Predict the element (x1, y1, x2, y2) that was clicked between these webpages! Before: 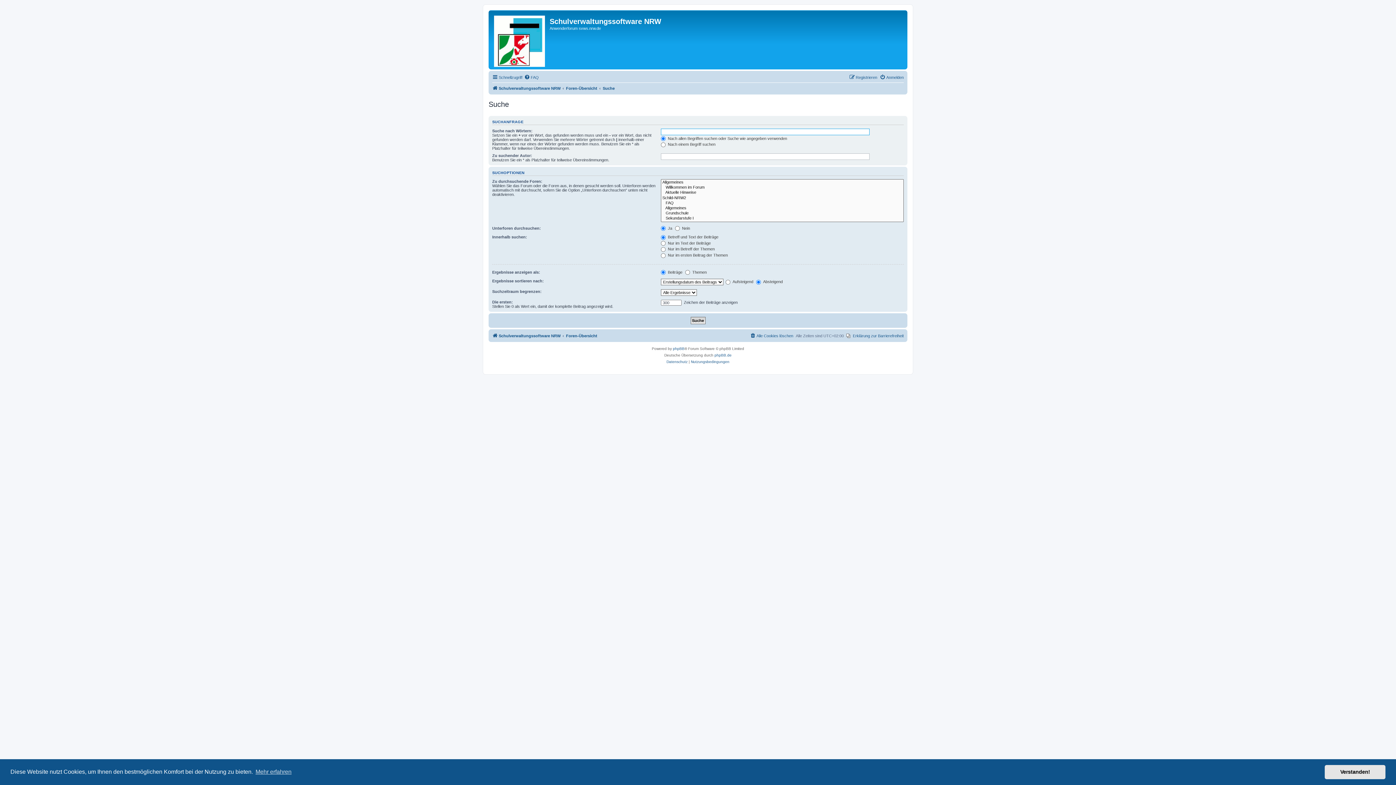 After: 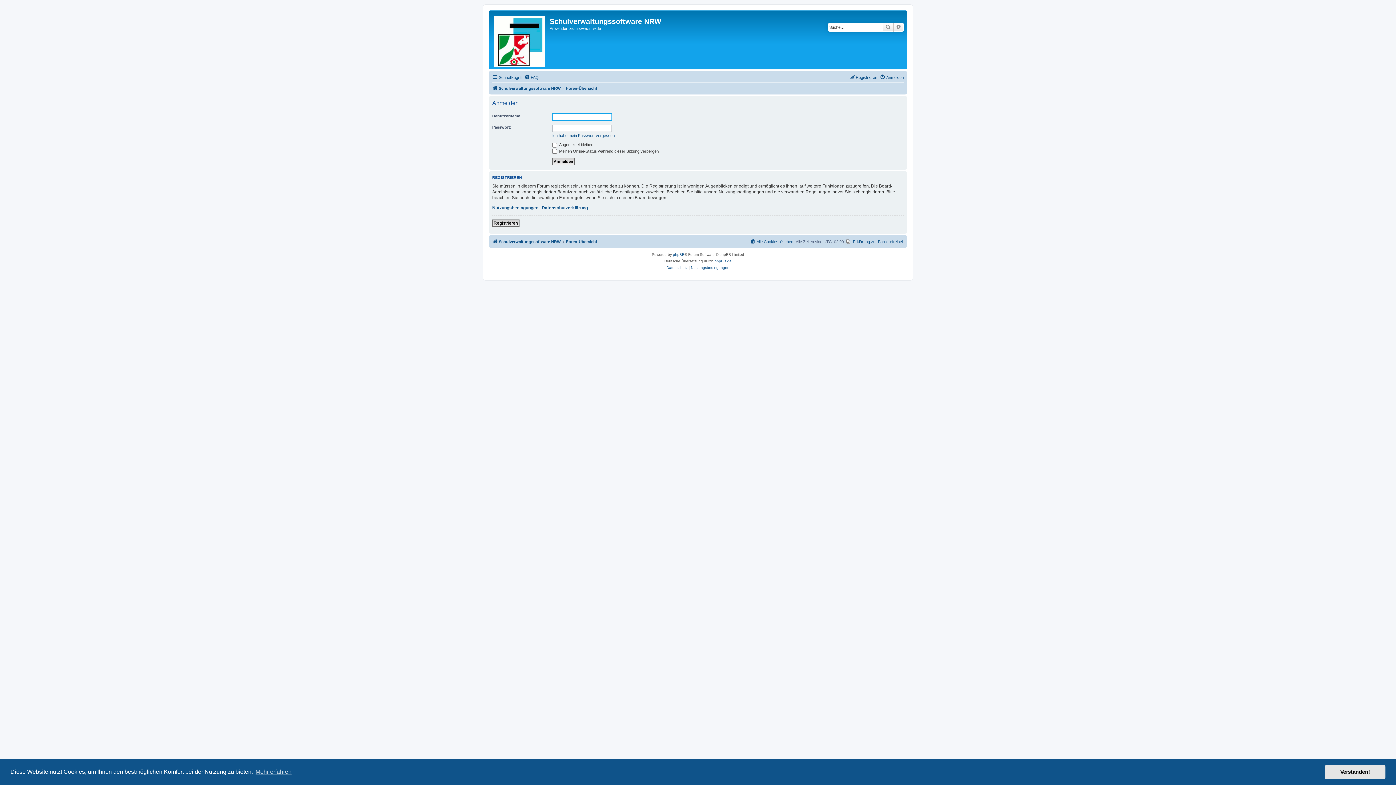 Action: bbox: (880, 73, 904, 81) label: Anmelden